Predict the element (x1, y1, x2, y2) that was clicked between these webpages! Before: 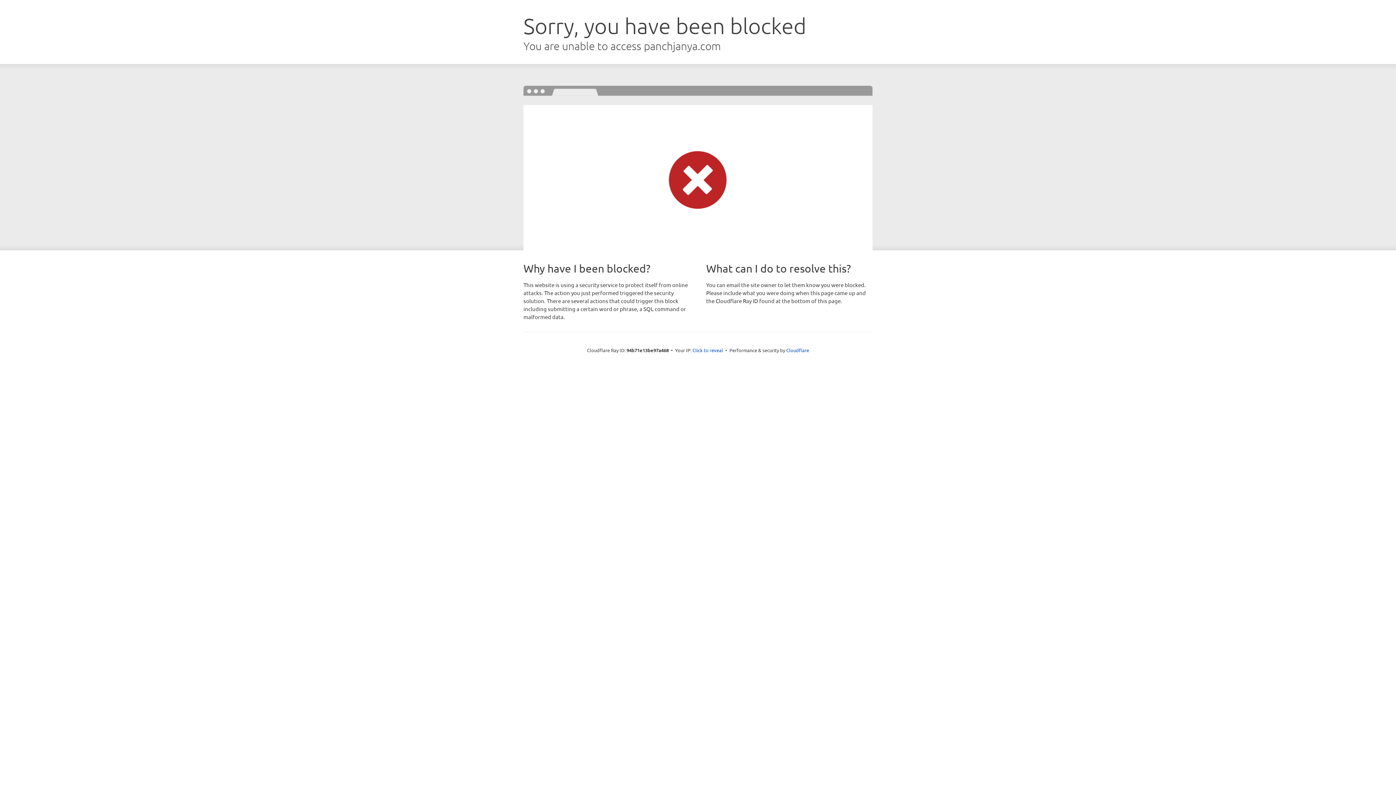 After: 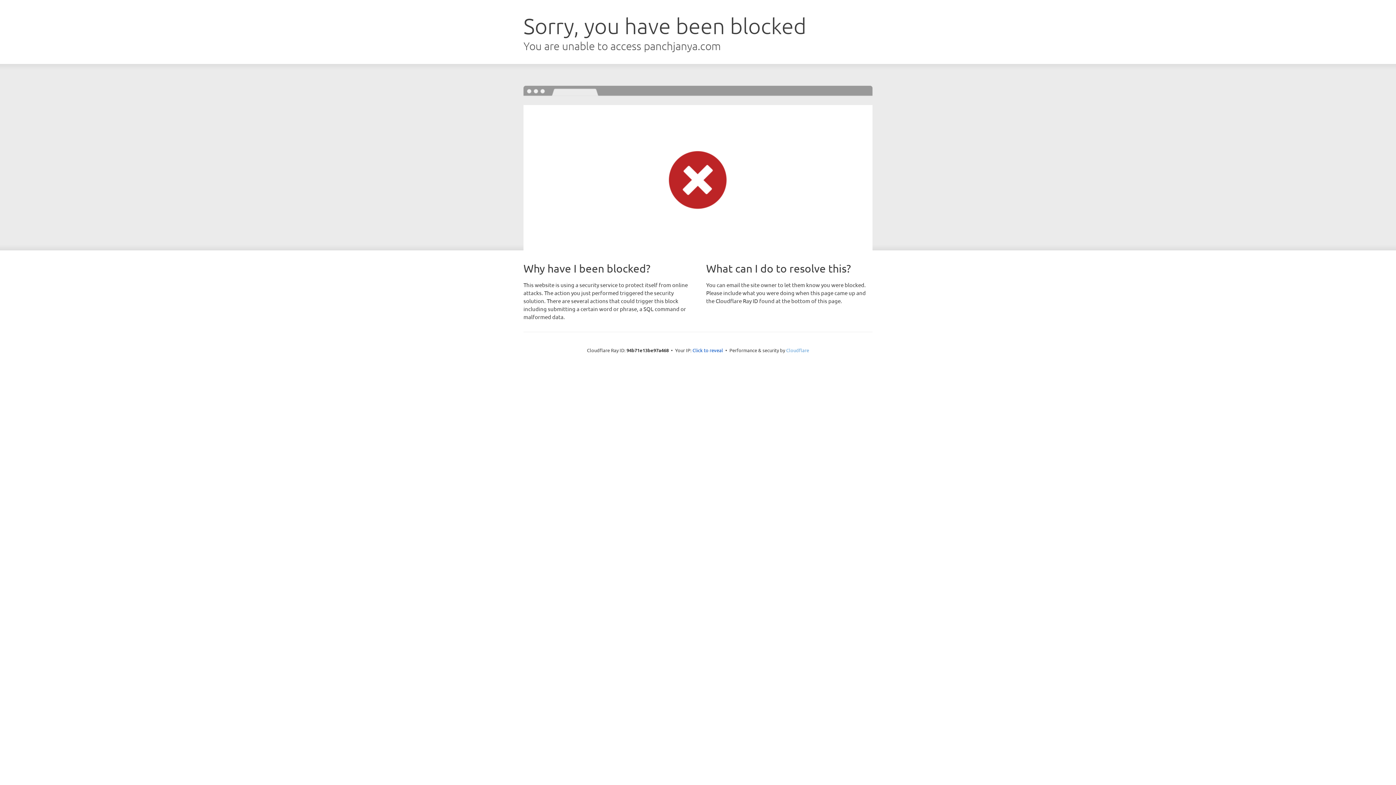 Action: bbox: (786, 347, 809, 353) label: Cloudflare